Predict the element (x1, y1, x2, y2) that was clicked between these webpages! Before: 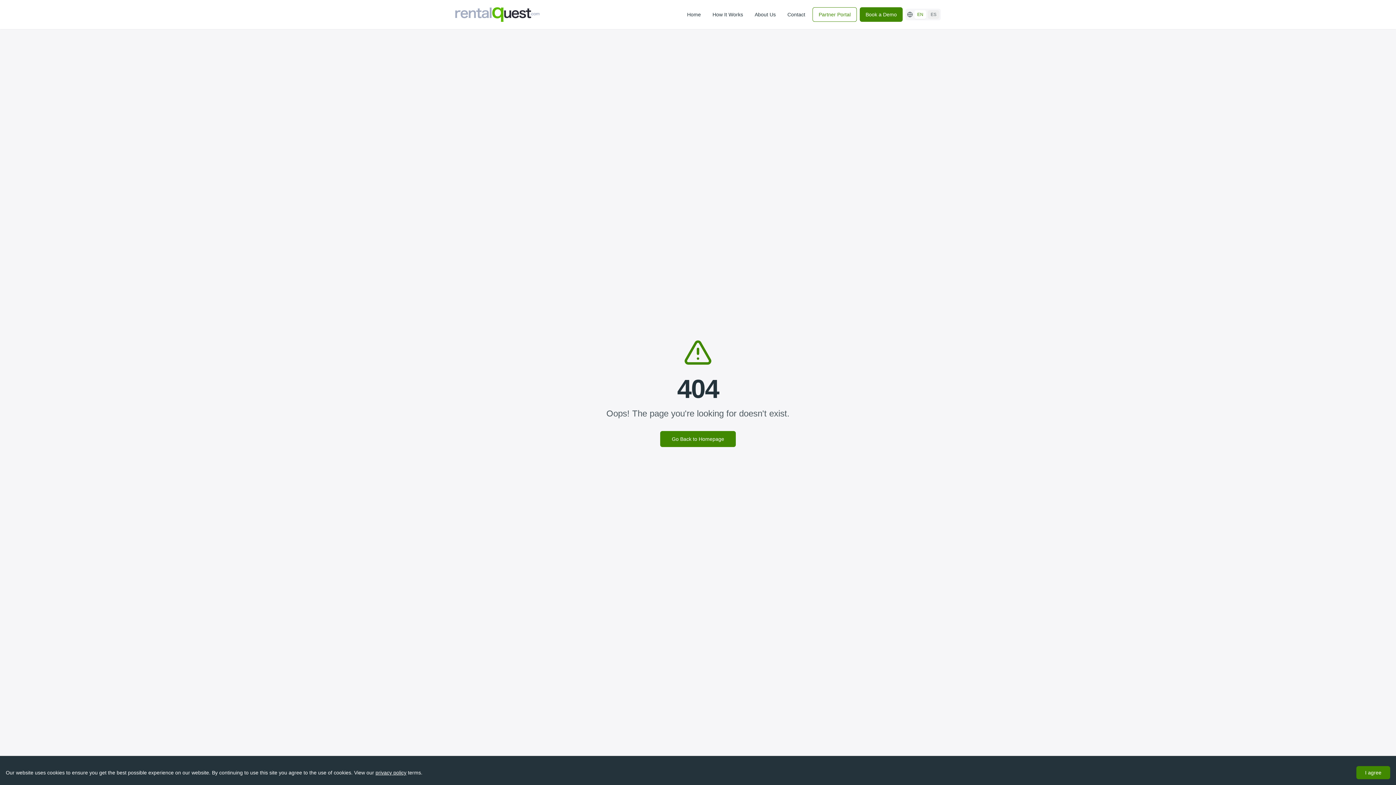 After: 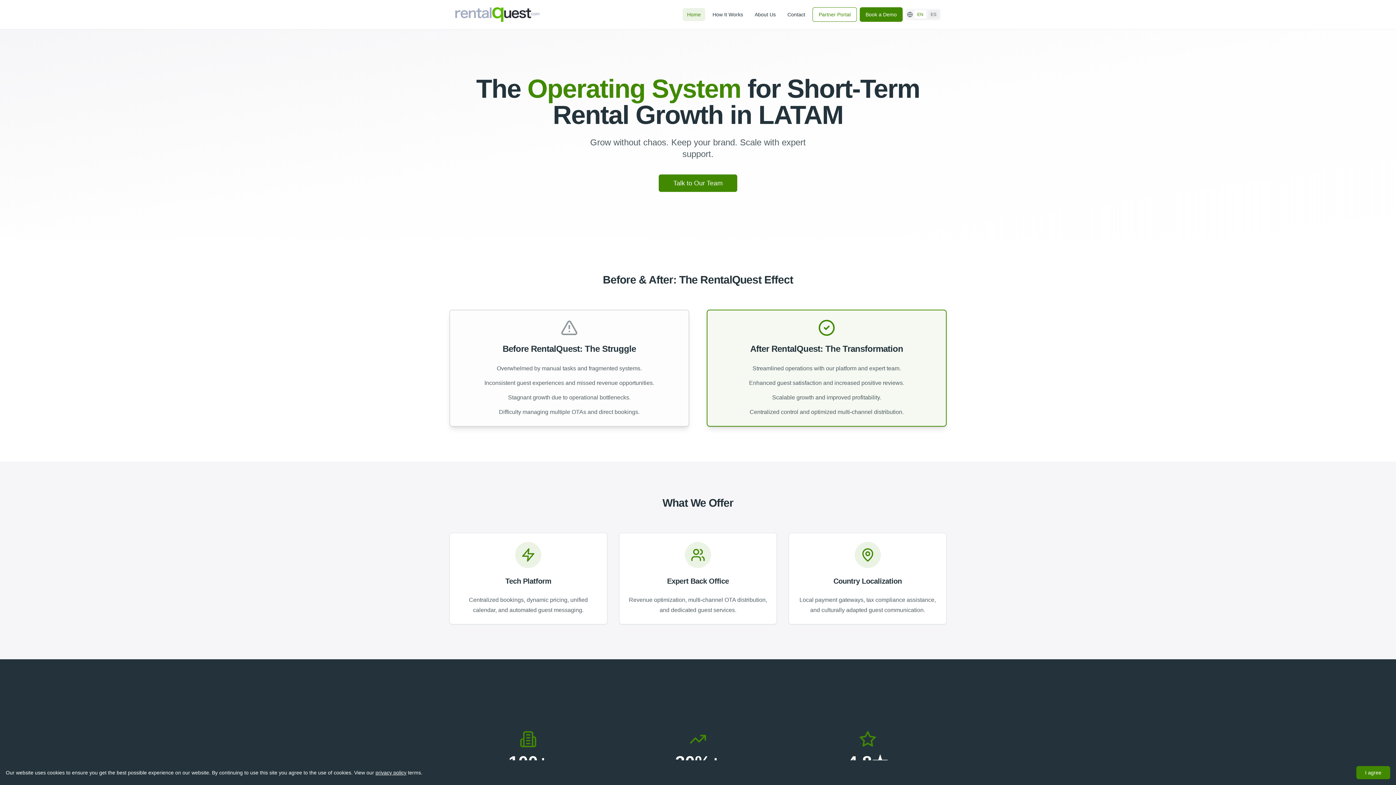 Action: label: Go Back to Homepage bbox: (660, 431, 736, 447)